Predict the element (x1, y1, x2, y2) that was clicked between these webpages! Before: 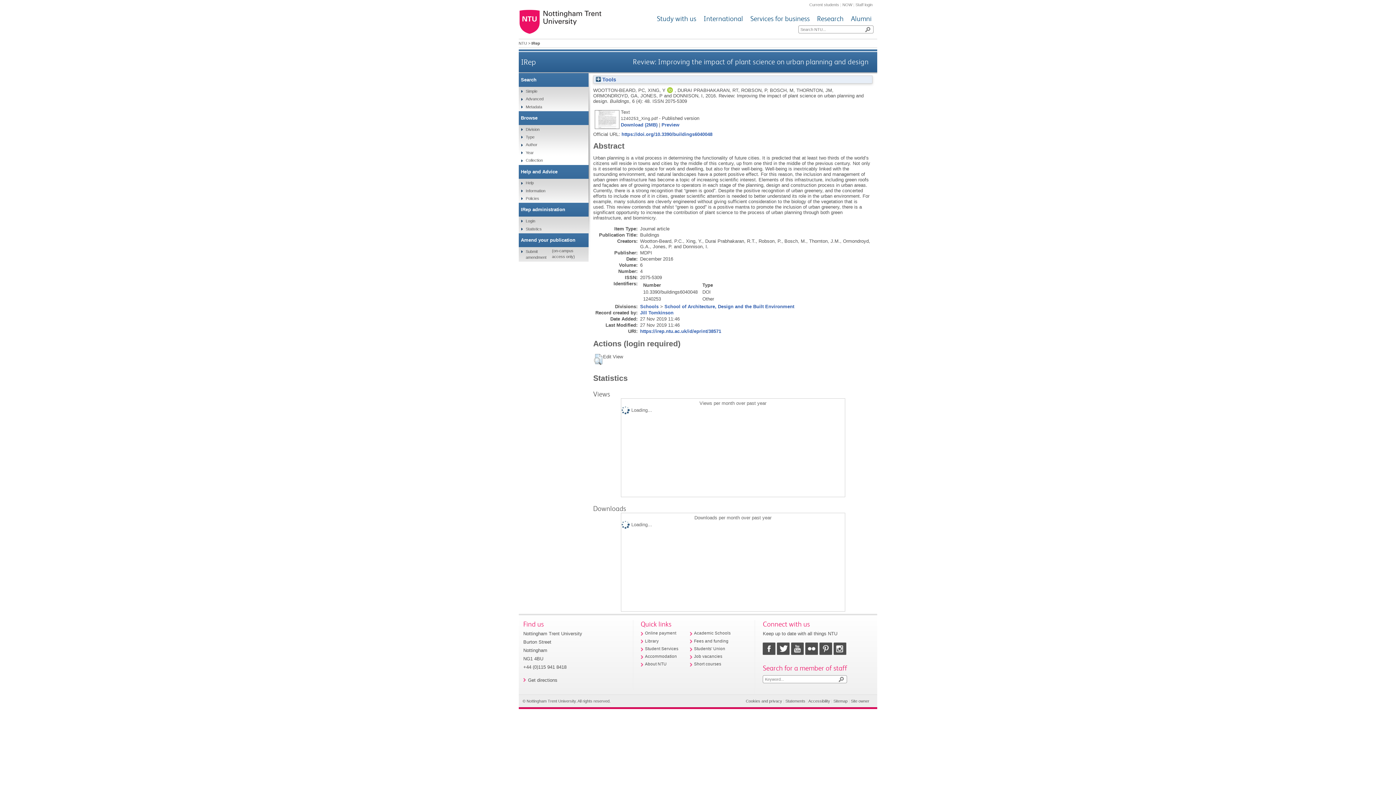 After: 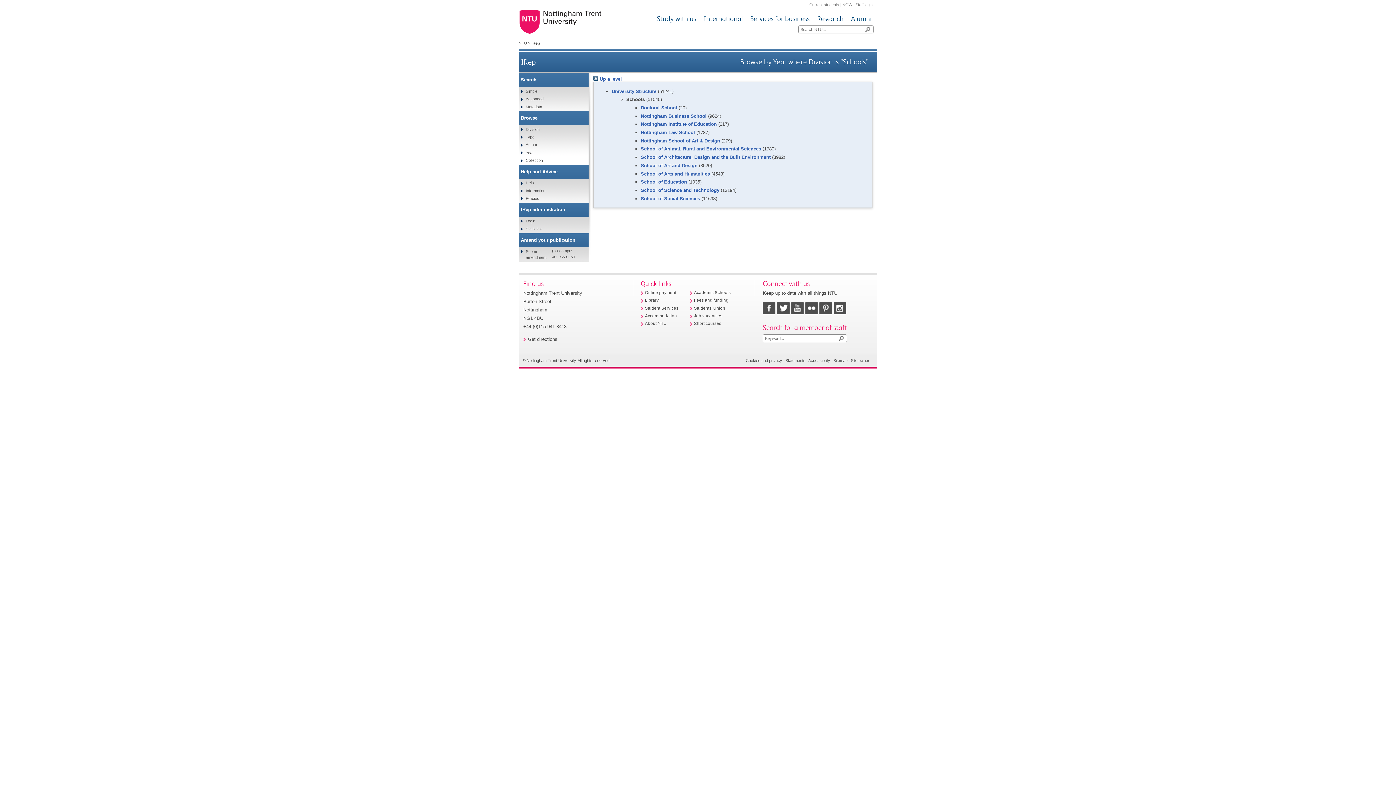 Action: label: Schools bbox: (640, 304, 658, 309)